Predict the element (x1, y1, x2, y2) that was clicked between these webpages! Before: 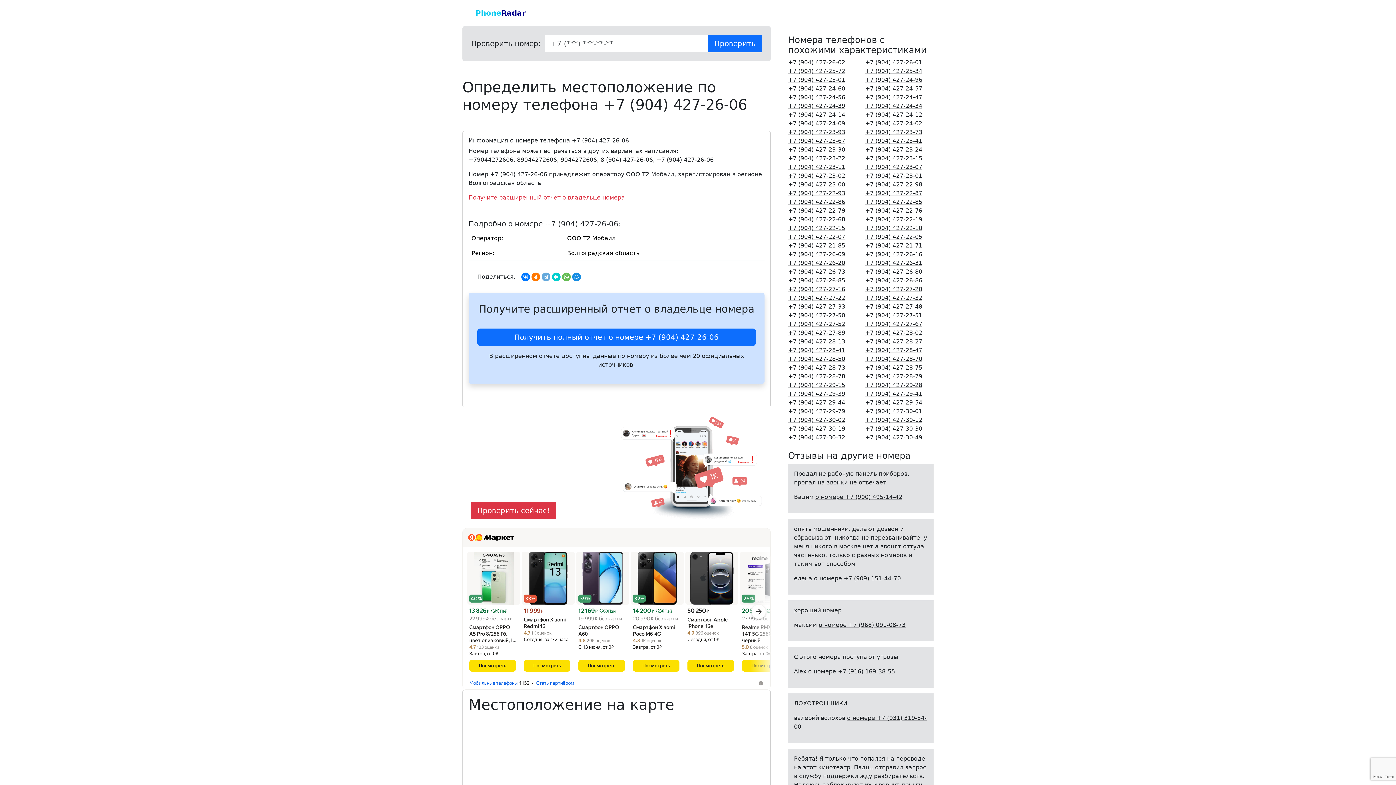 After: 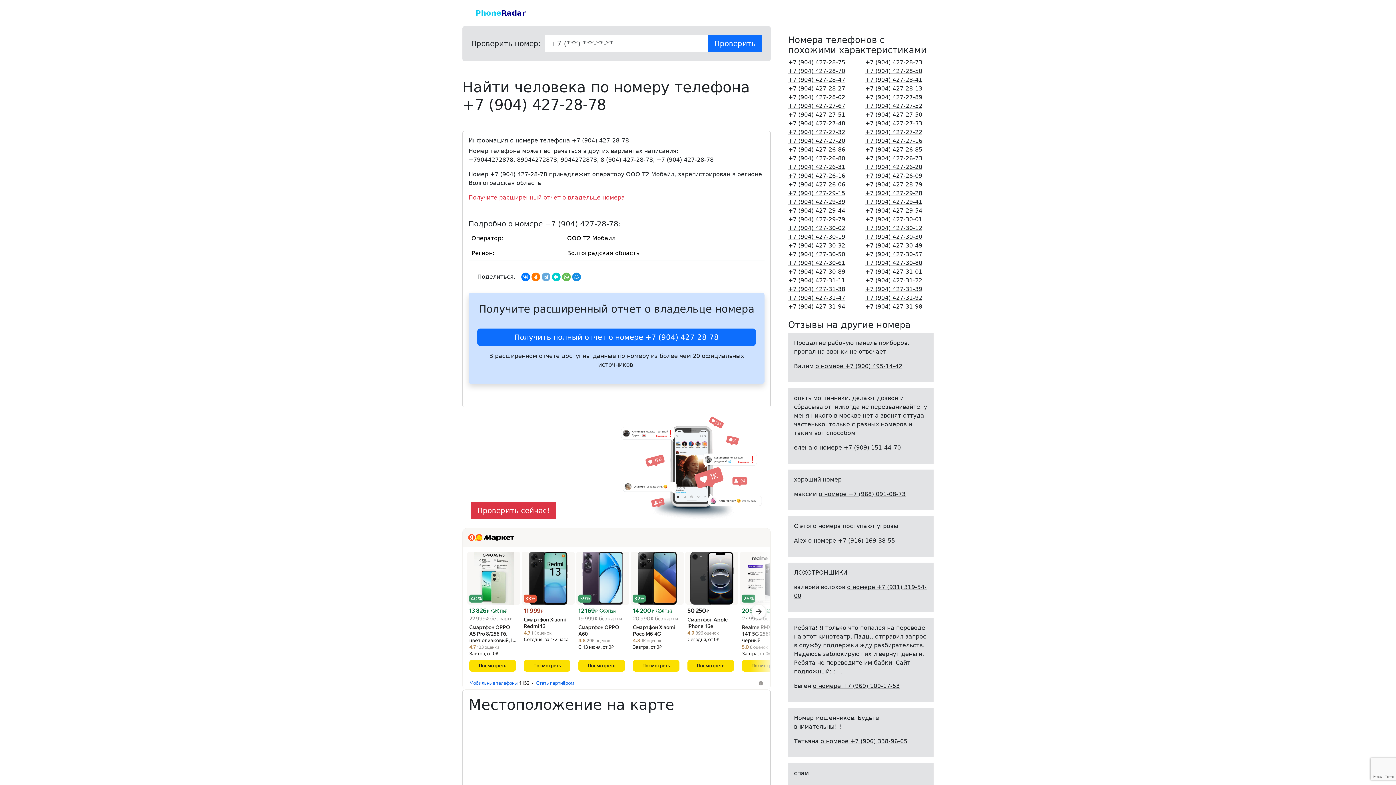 Action: bbox: (788, 373, 845, 380) label: +7 (904) 427-28-78